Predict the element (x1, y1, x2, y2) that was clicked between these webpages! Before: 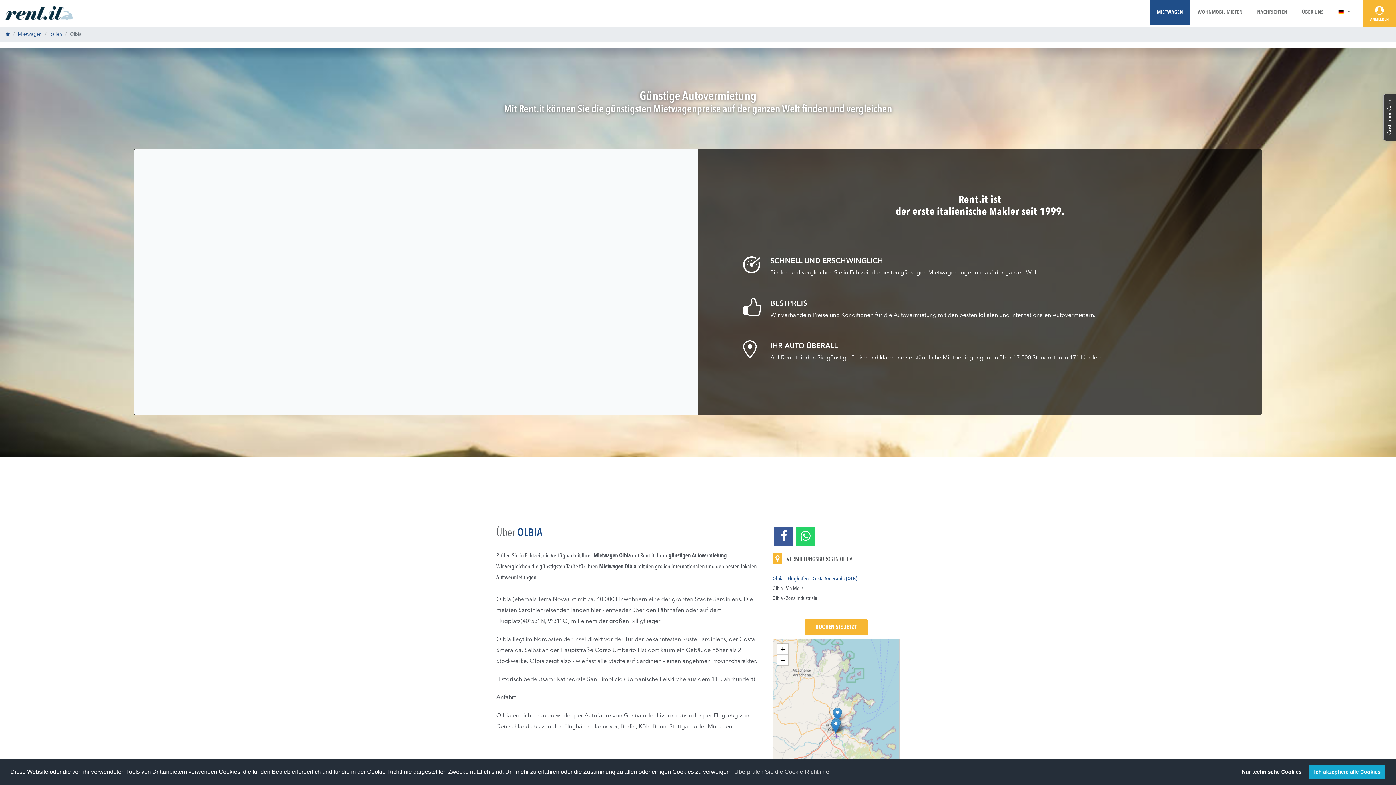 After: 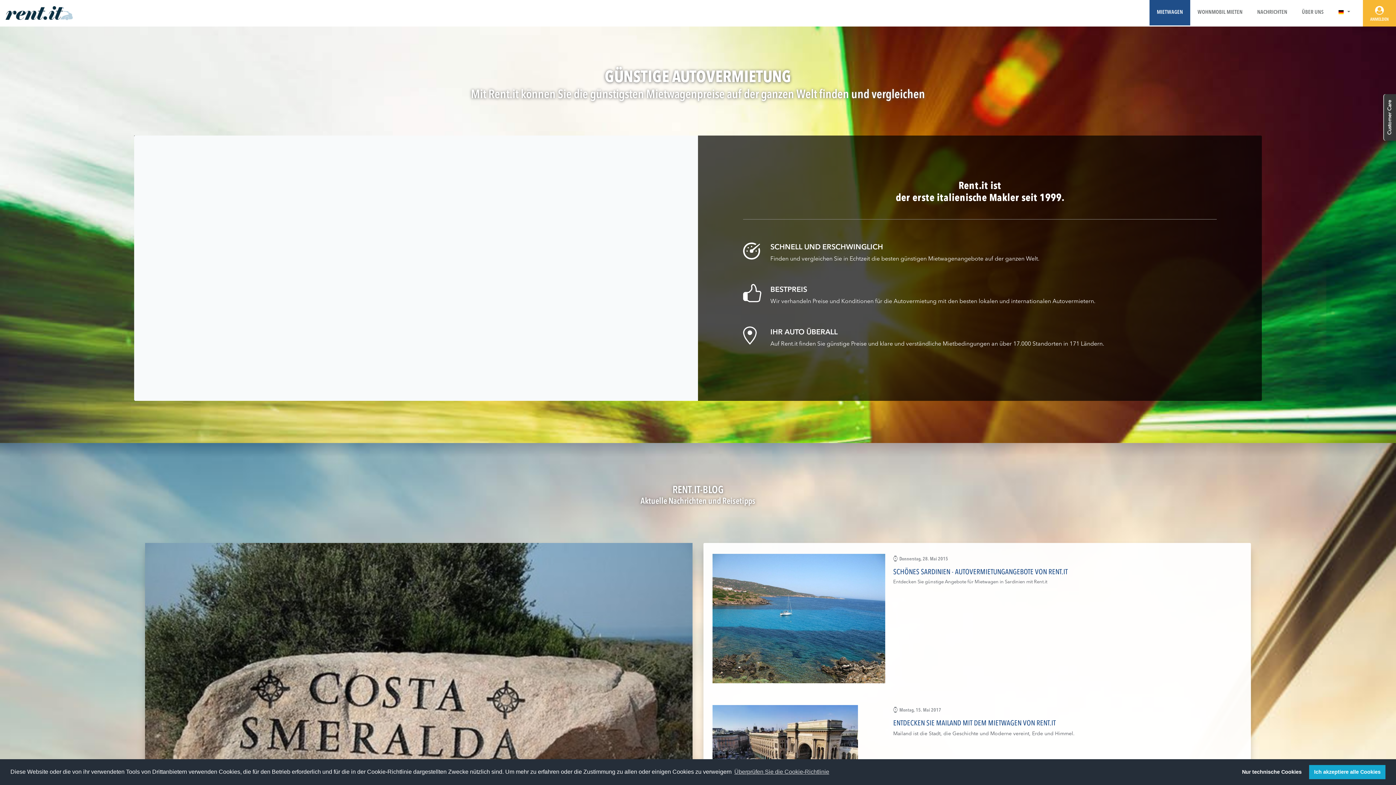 Action: bbox: (5, 32, 10, 36)